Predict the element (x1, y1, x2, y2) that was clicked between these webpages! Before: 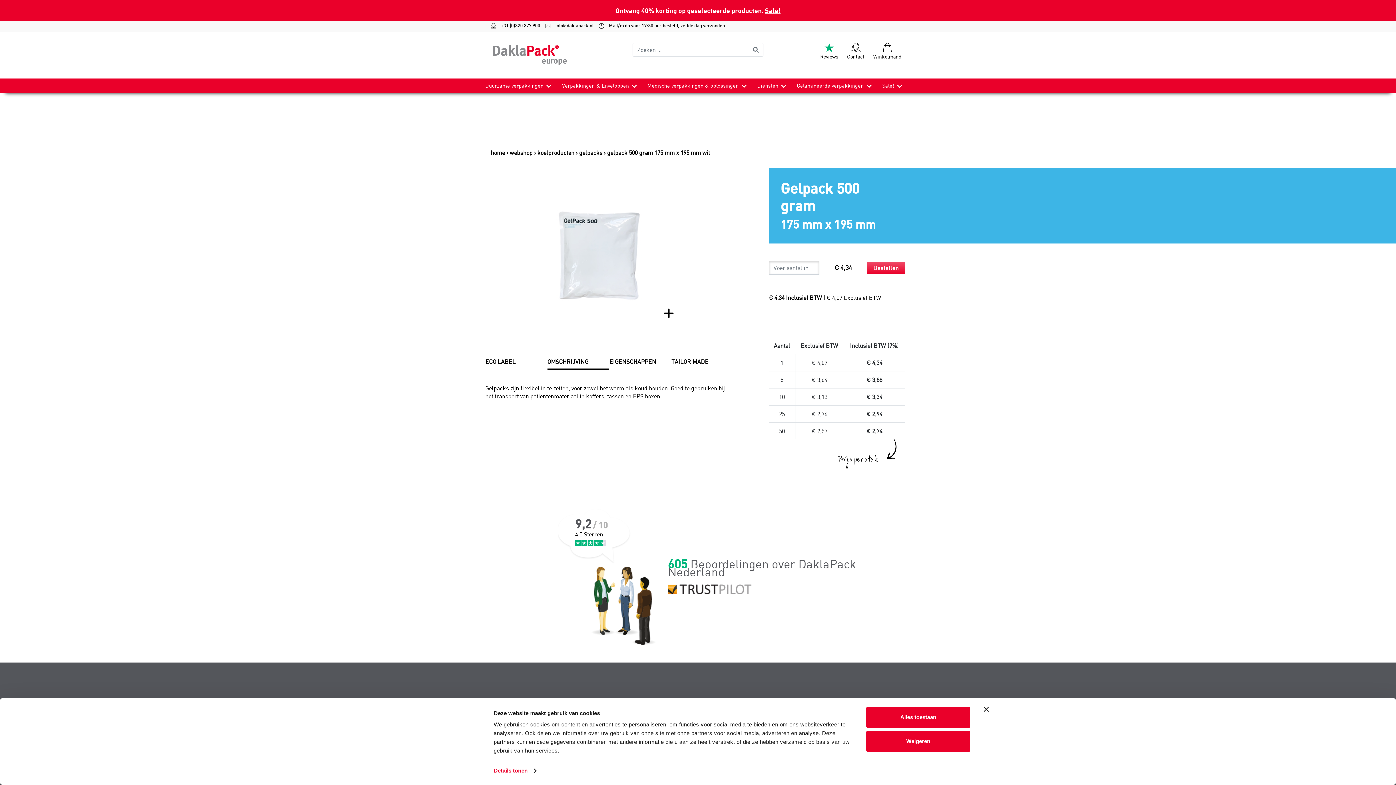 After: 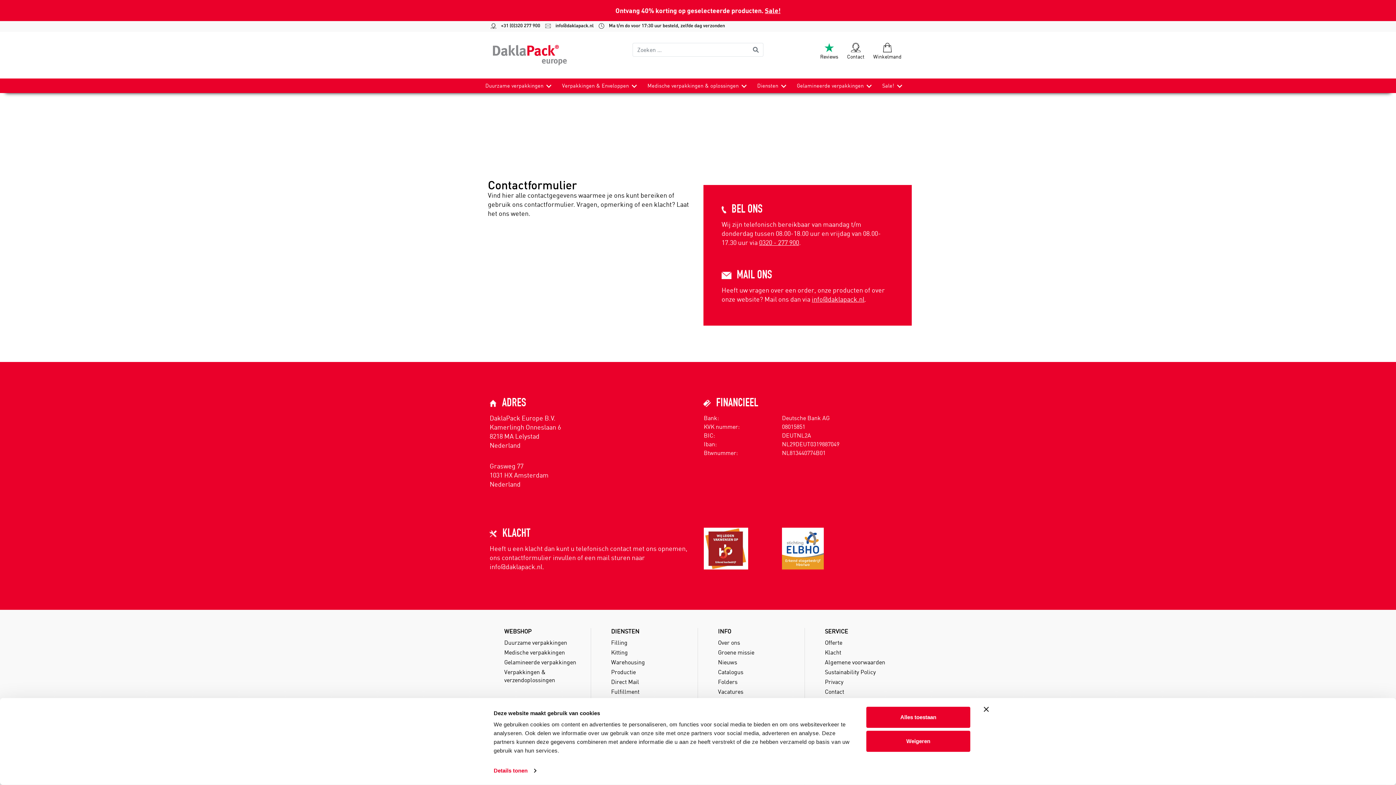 Action: label: Contact bbox: (847, 42, 864, 59)